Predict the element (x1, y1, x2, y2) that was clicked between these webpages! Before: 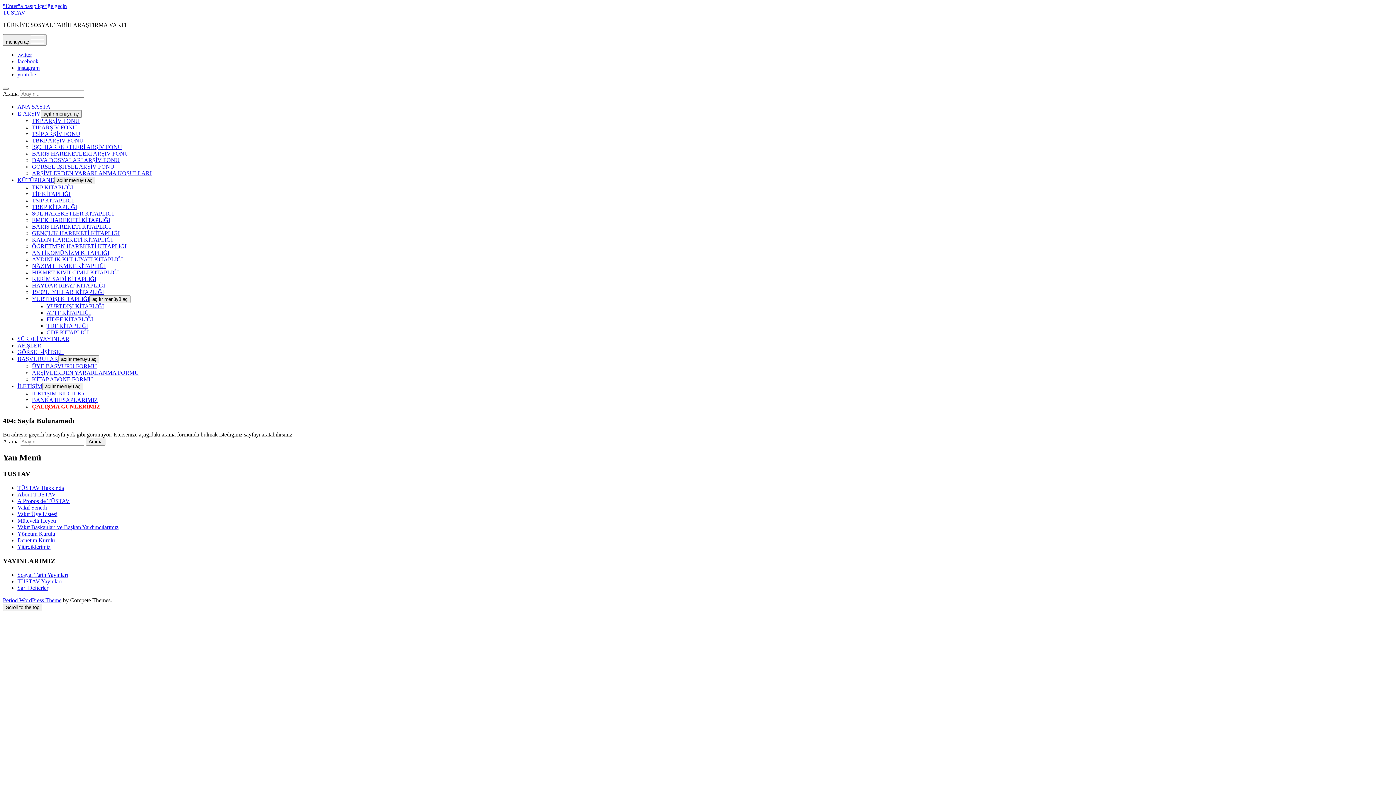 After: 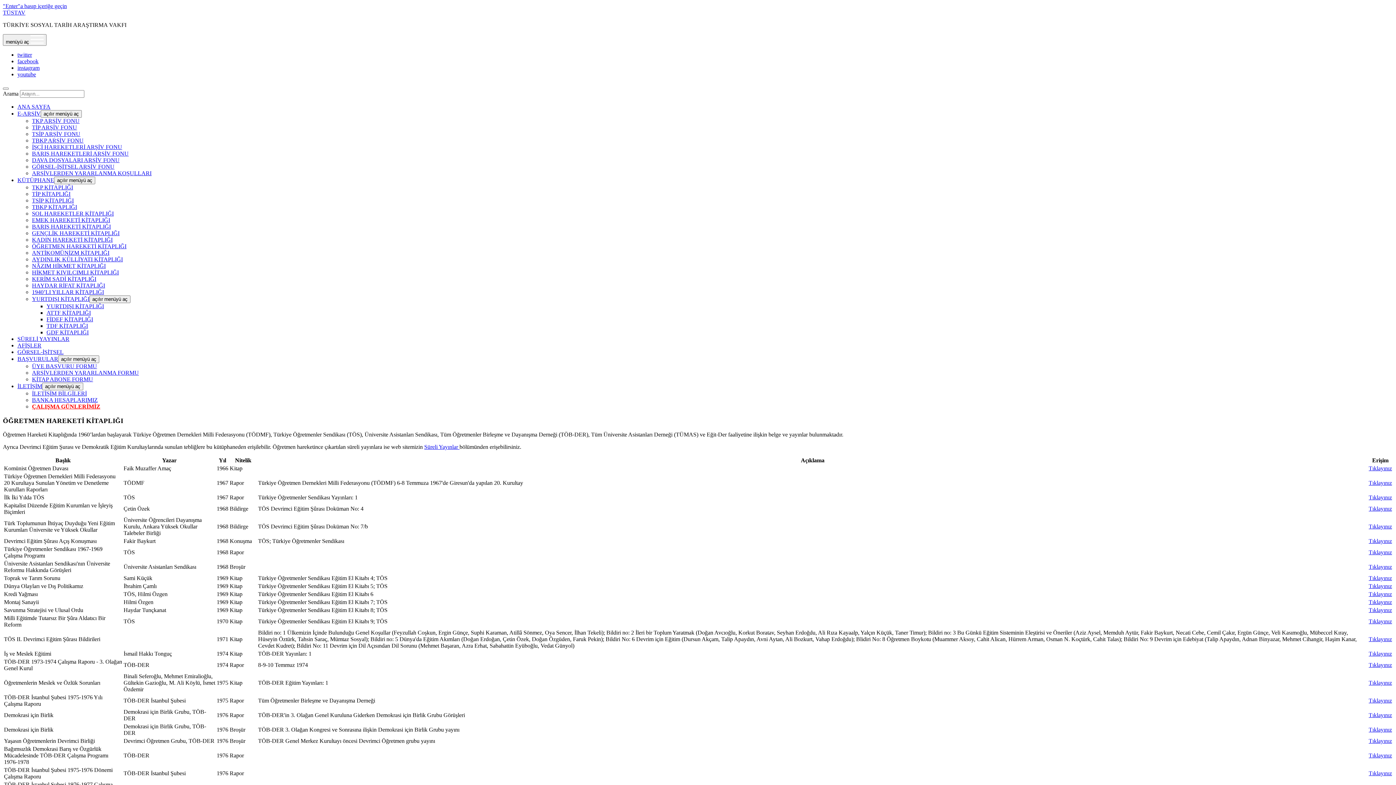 Action: bbox: (32, 243, 126, 249) label: ÖĞRETMEN HAREKETİ KİTAPLIĞI